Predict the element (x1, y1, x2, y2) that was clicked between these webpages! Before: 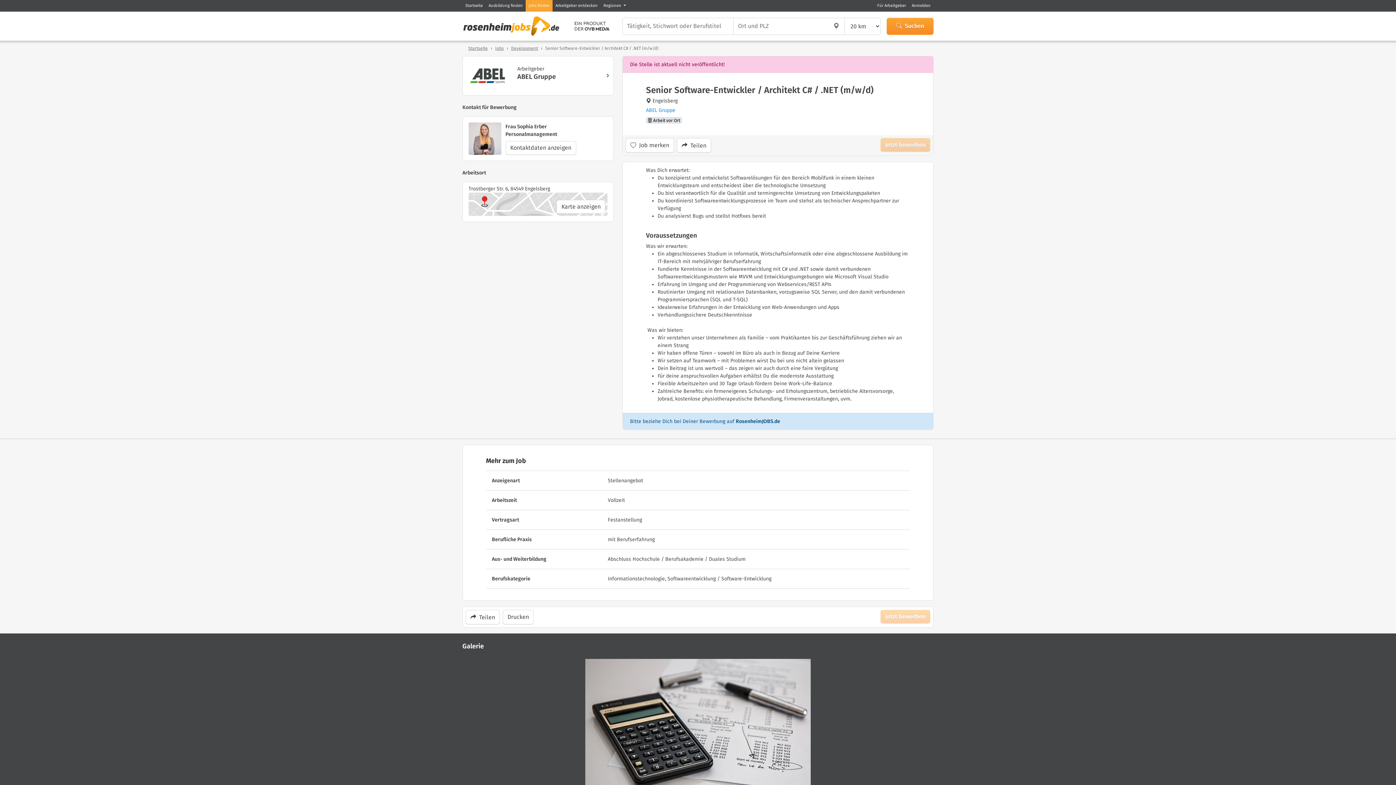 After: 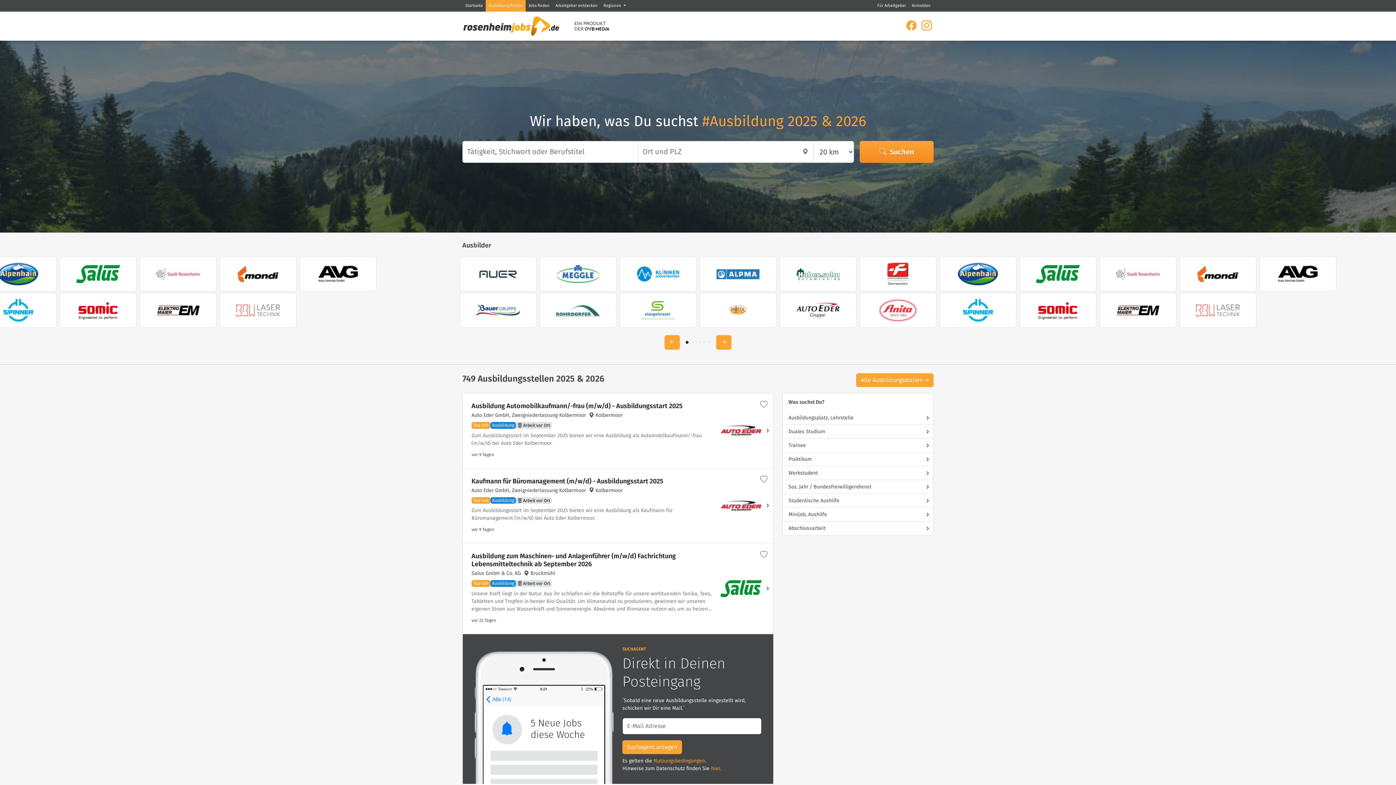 Action: bbox: (485, 0, 525, 11) label: Ausbildung finden